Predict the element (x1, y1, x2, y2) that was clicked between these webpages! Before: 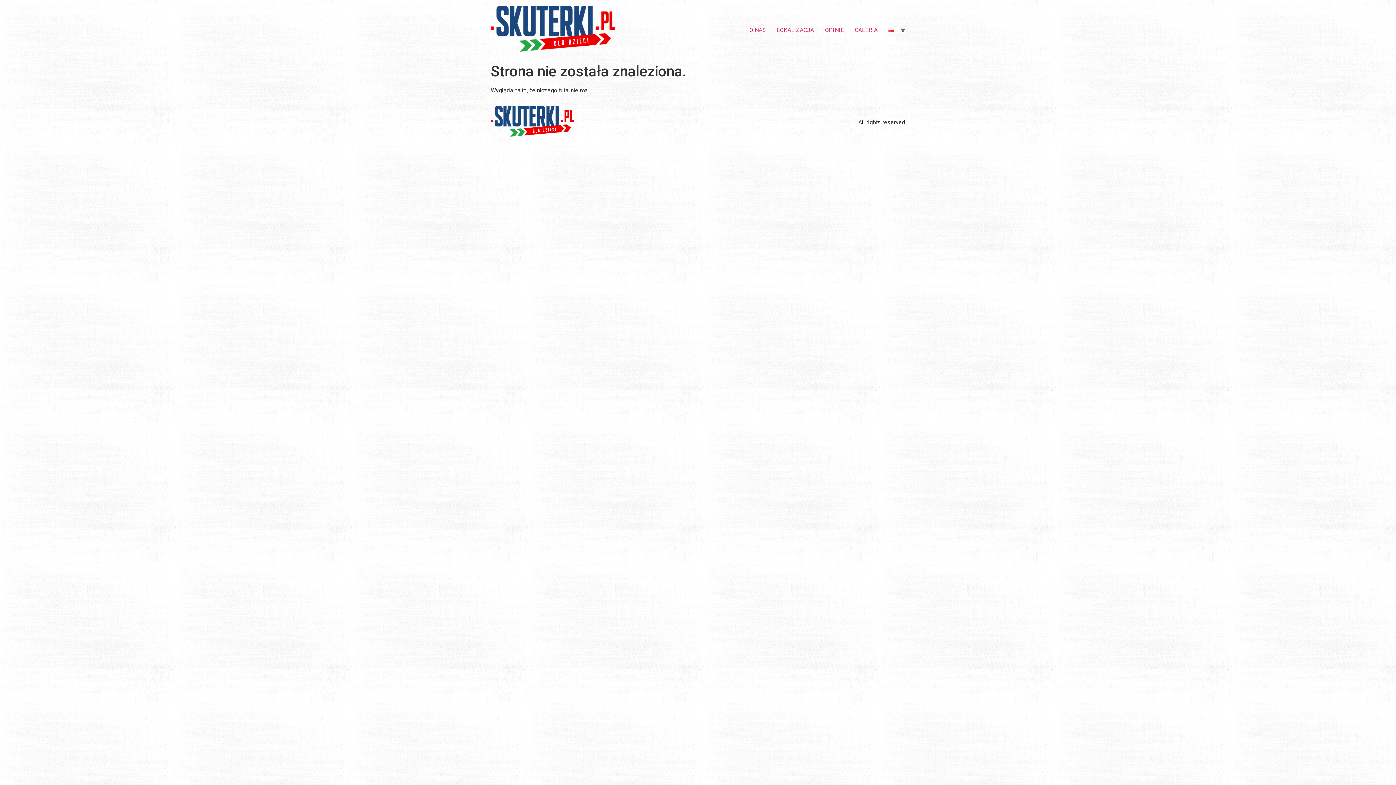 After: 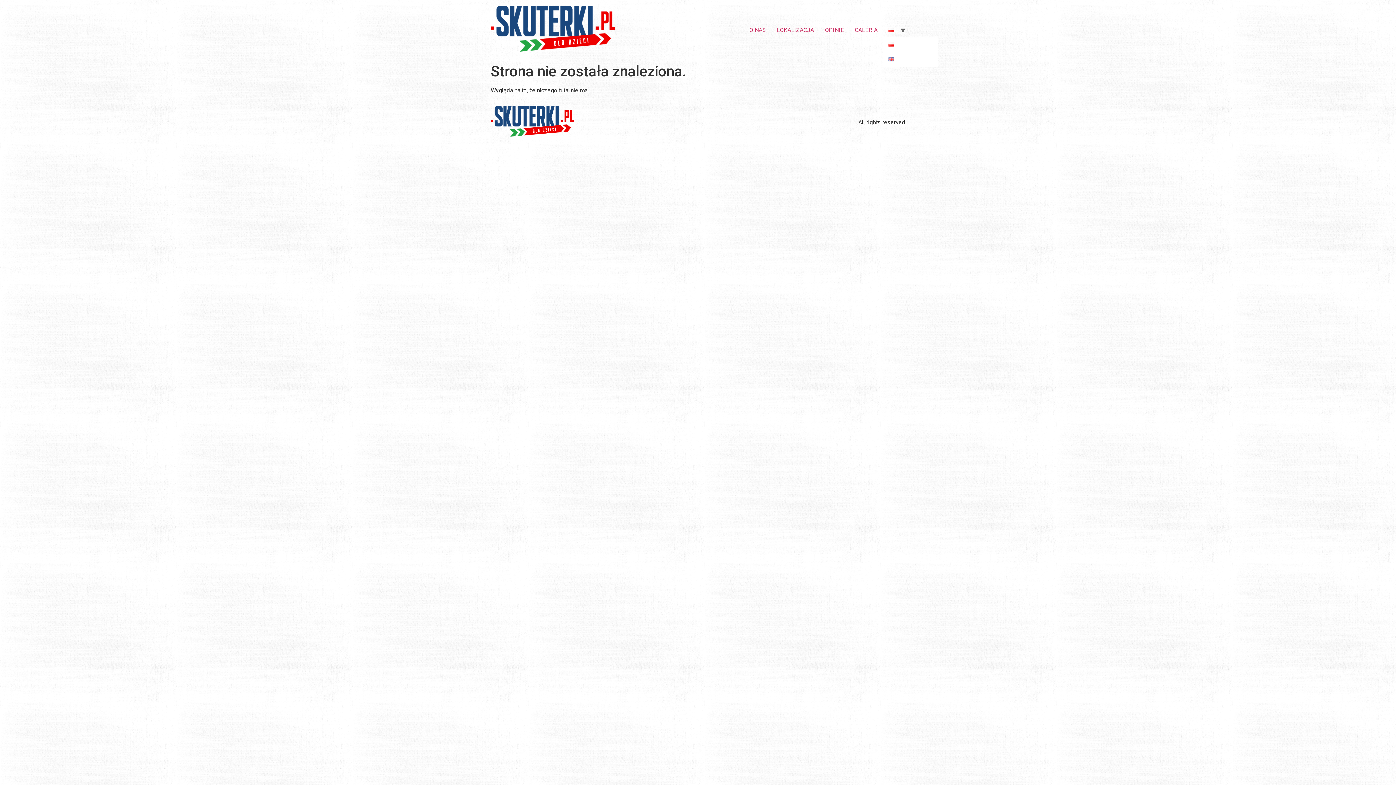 Action: bbox: (883, 22, 900, 37)